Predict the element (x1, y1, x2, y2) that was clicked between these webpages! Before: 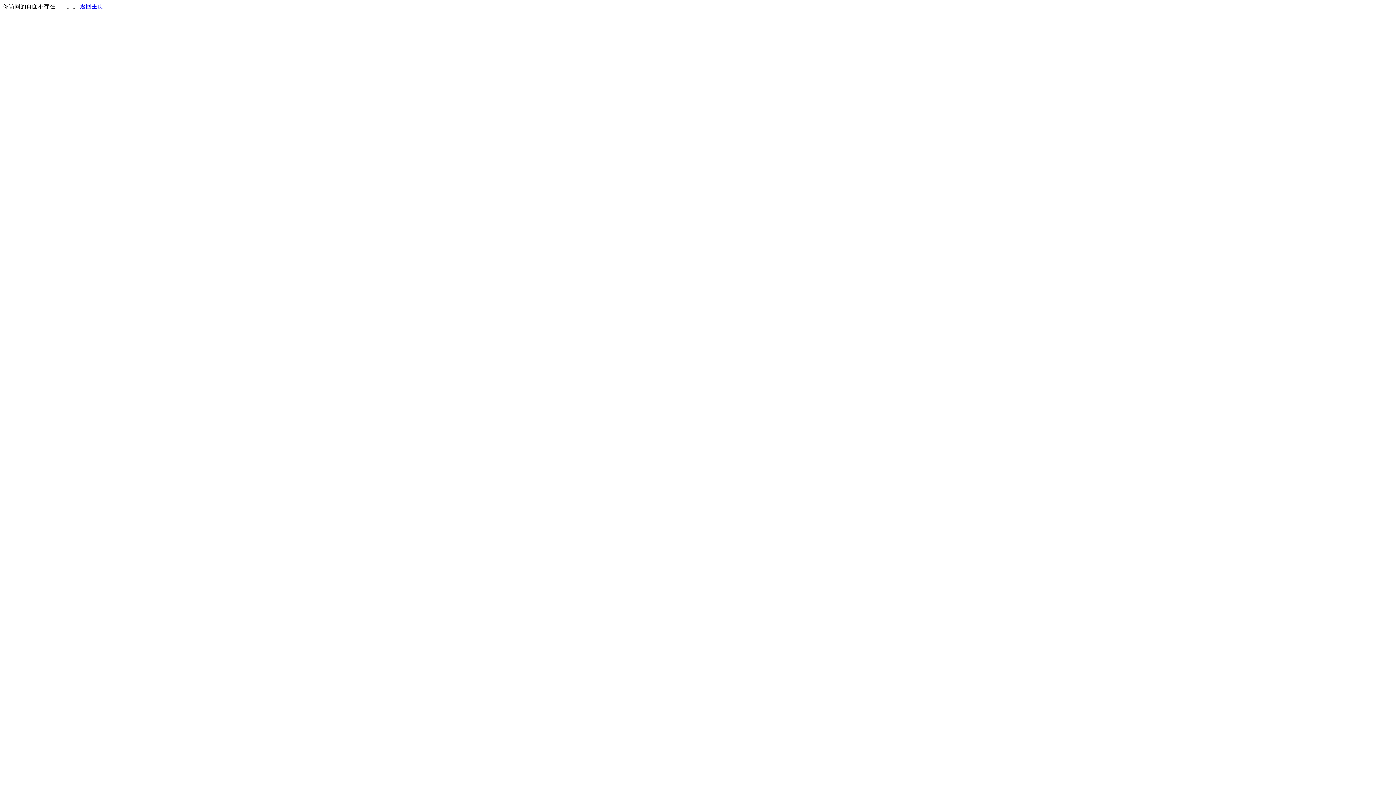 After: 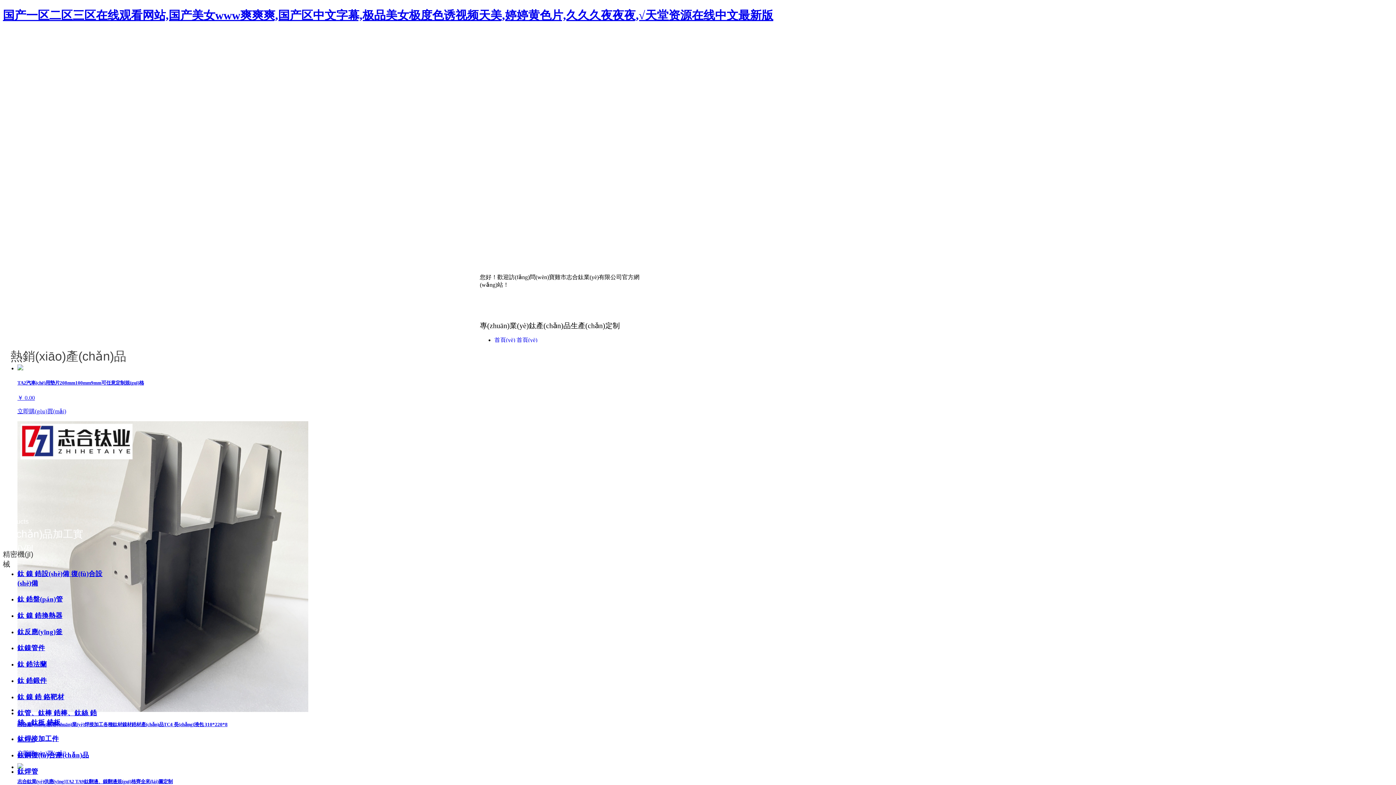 Action: label: 返回主页 bbox: (80, 3, 103, 9)